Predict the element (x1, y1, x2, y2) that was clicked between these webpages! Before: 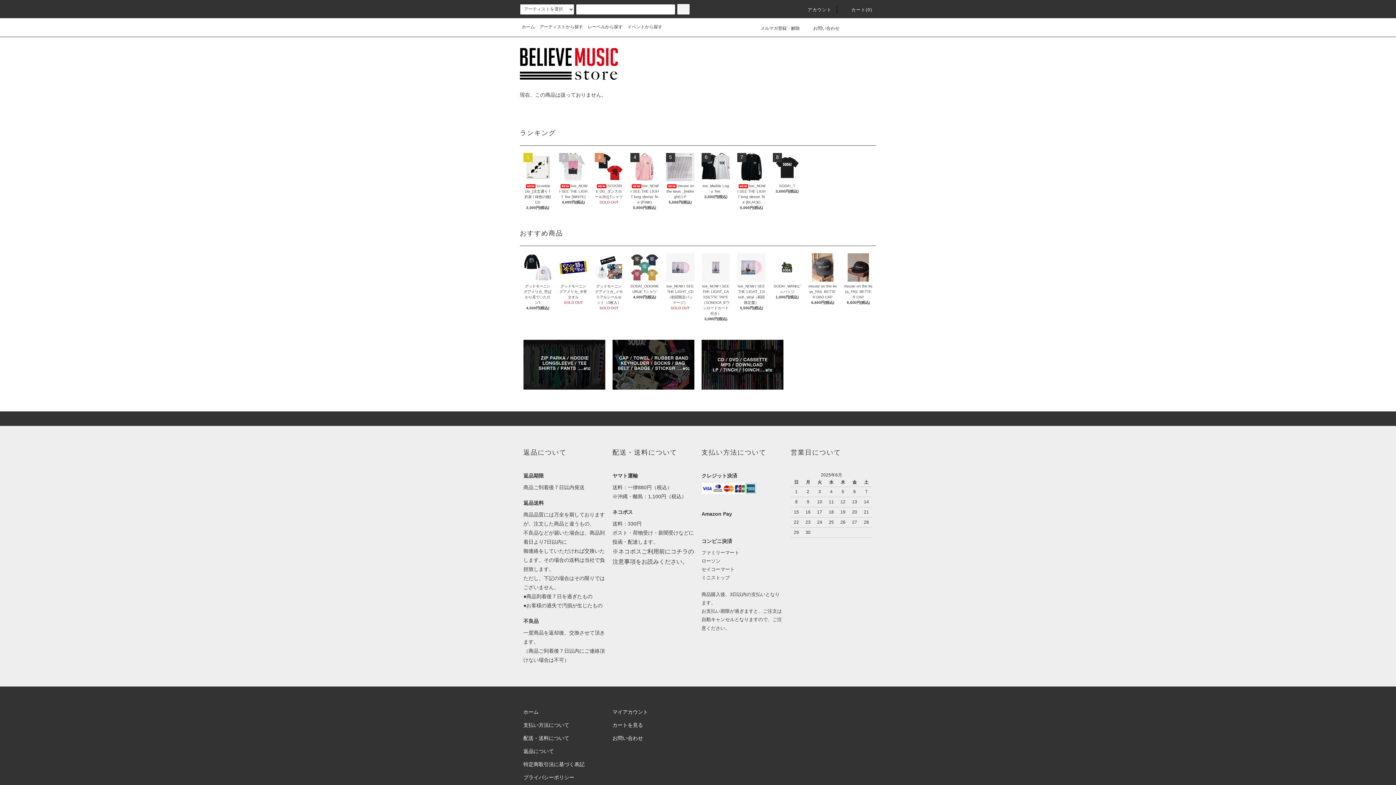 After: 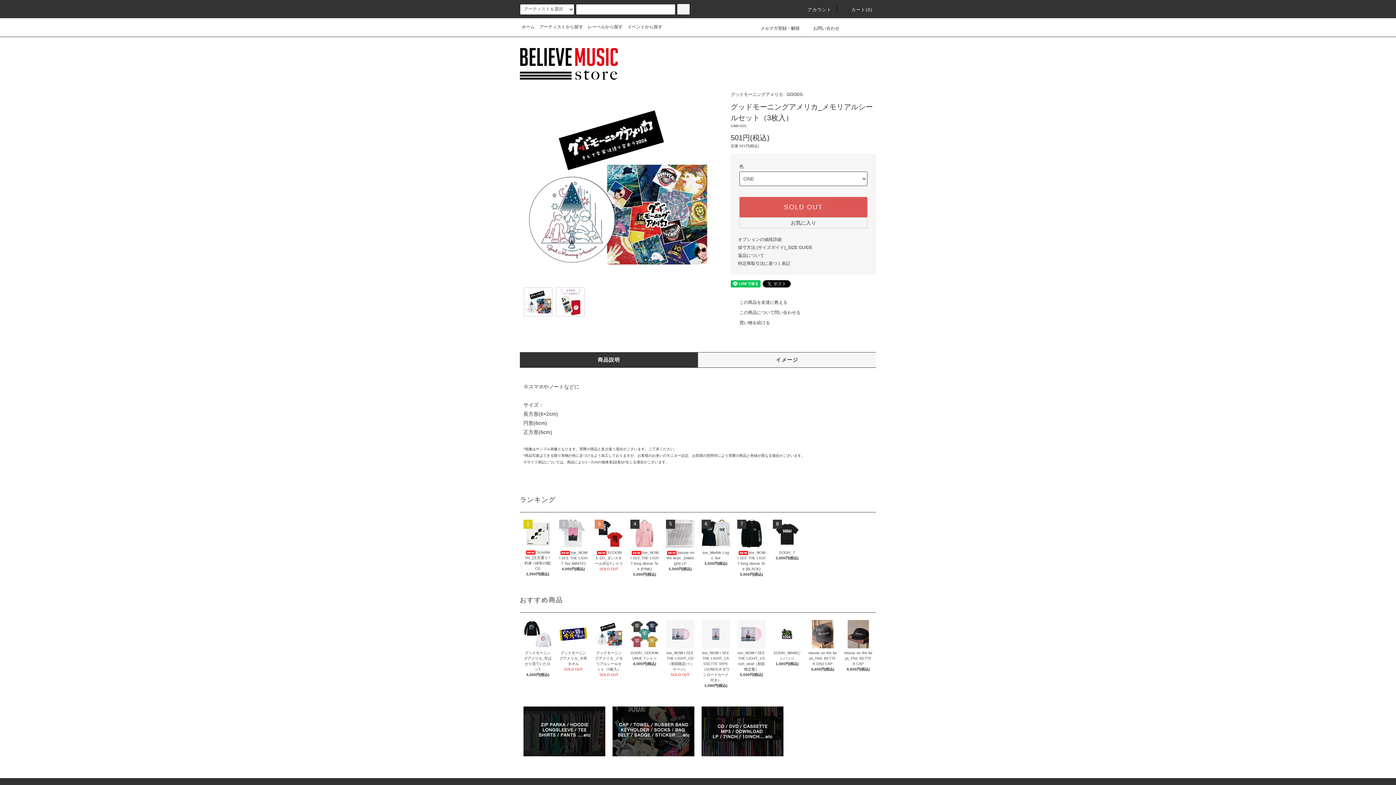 Action: bbox: (594, 253, 623, 281)